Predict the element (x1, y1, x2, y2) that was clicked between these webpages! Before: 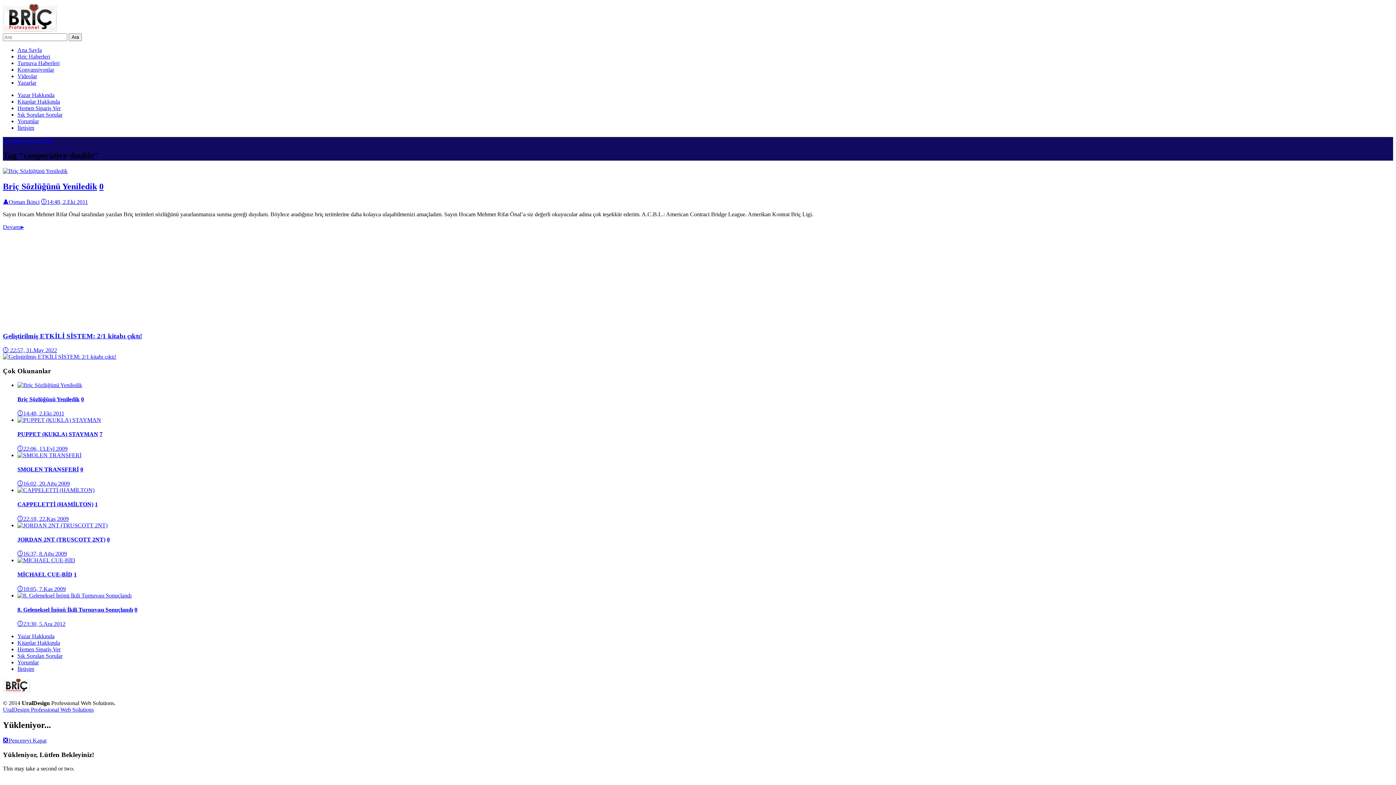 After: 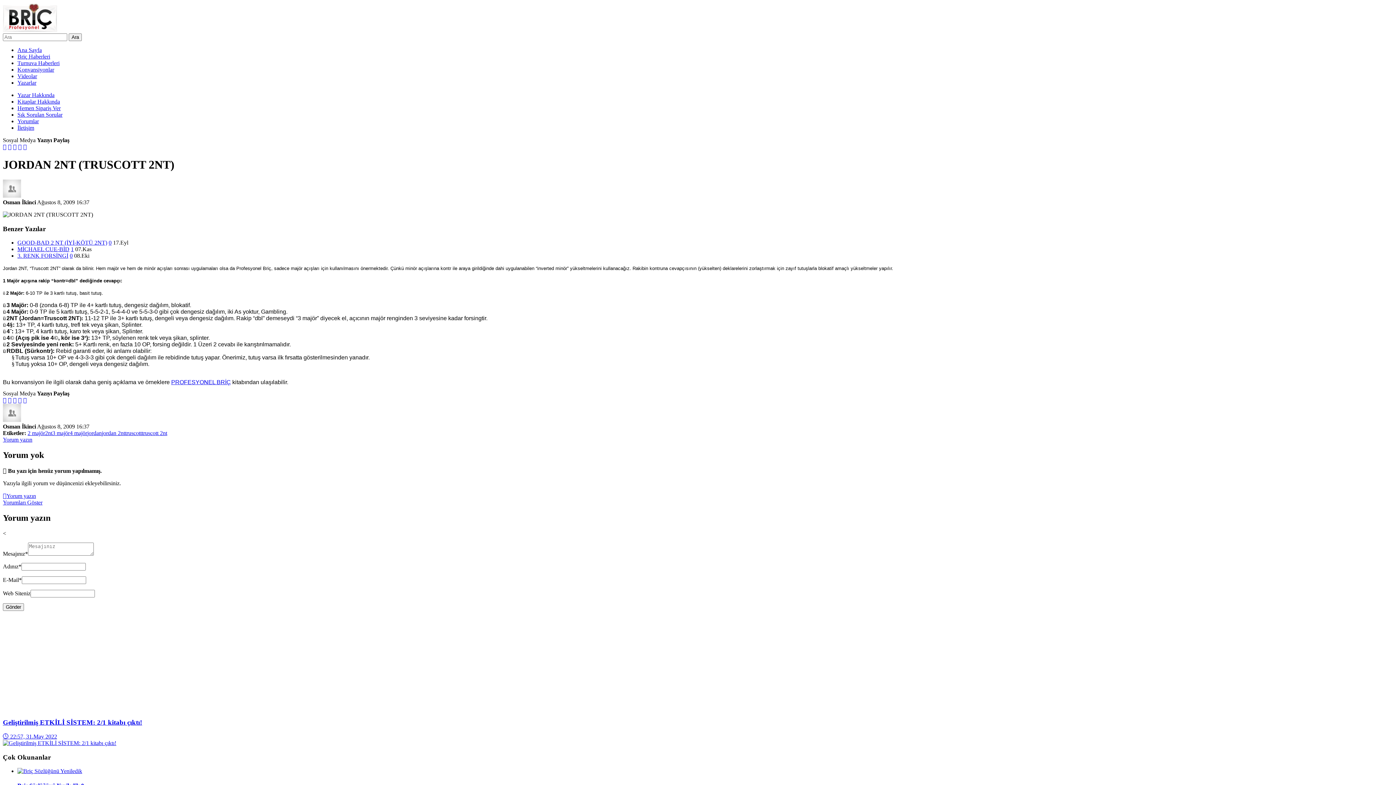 Action: bbox: (17, 536, 105, 542) label: JORDAN 2NT (TRUSCOTT 2NT)